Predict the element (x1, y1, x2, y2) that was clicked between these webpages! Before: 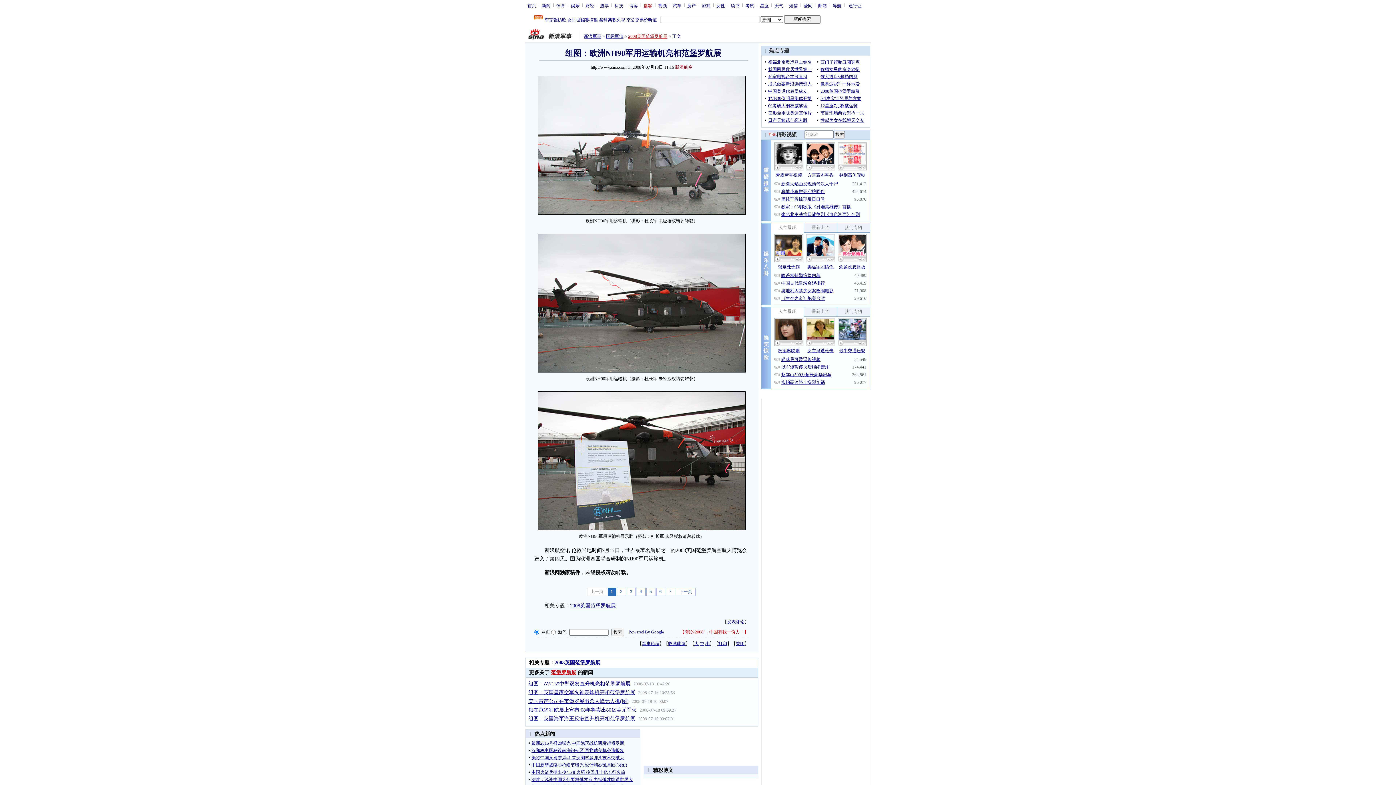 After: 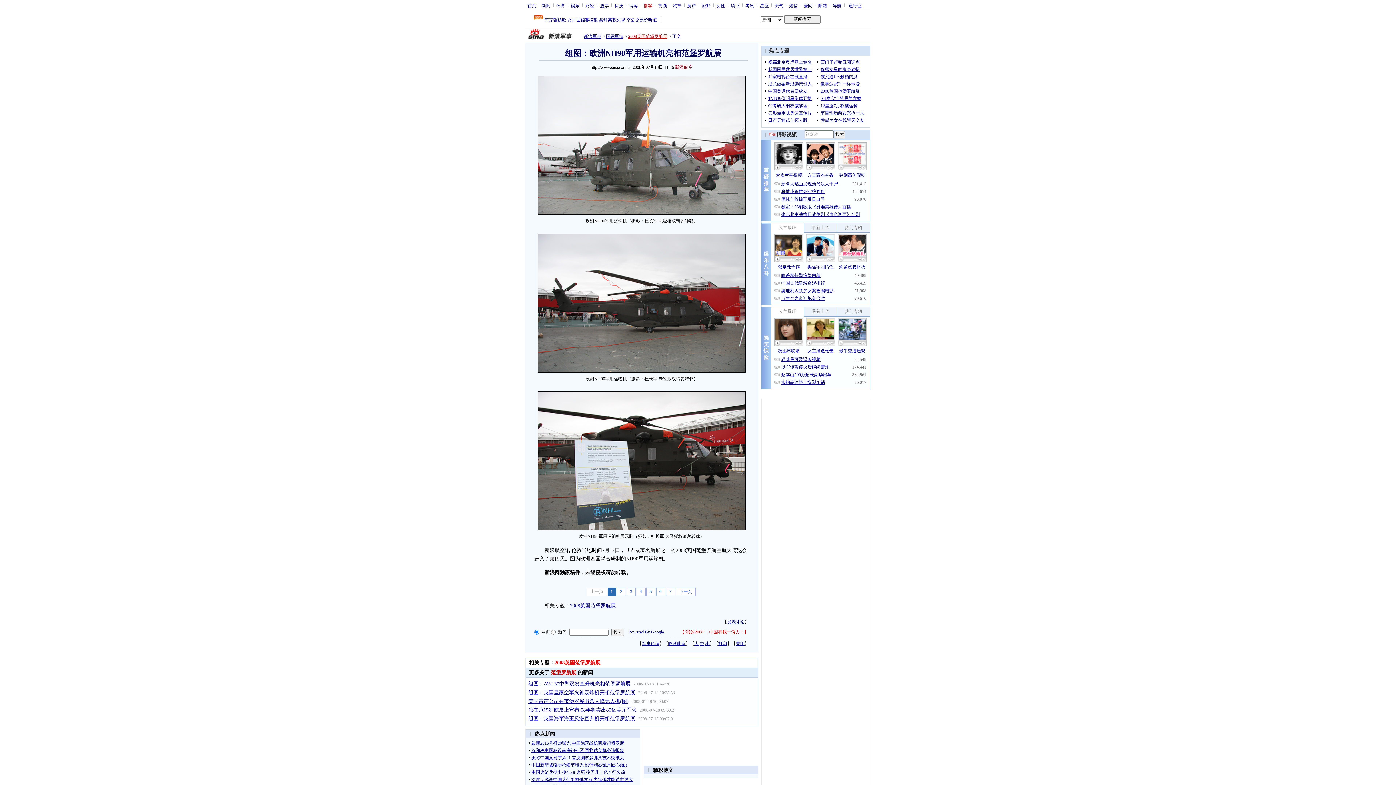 Action: label: 2008英国范堡罗航展 bbox: (554, 660, 600, 665)